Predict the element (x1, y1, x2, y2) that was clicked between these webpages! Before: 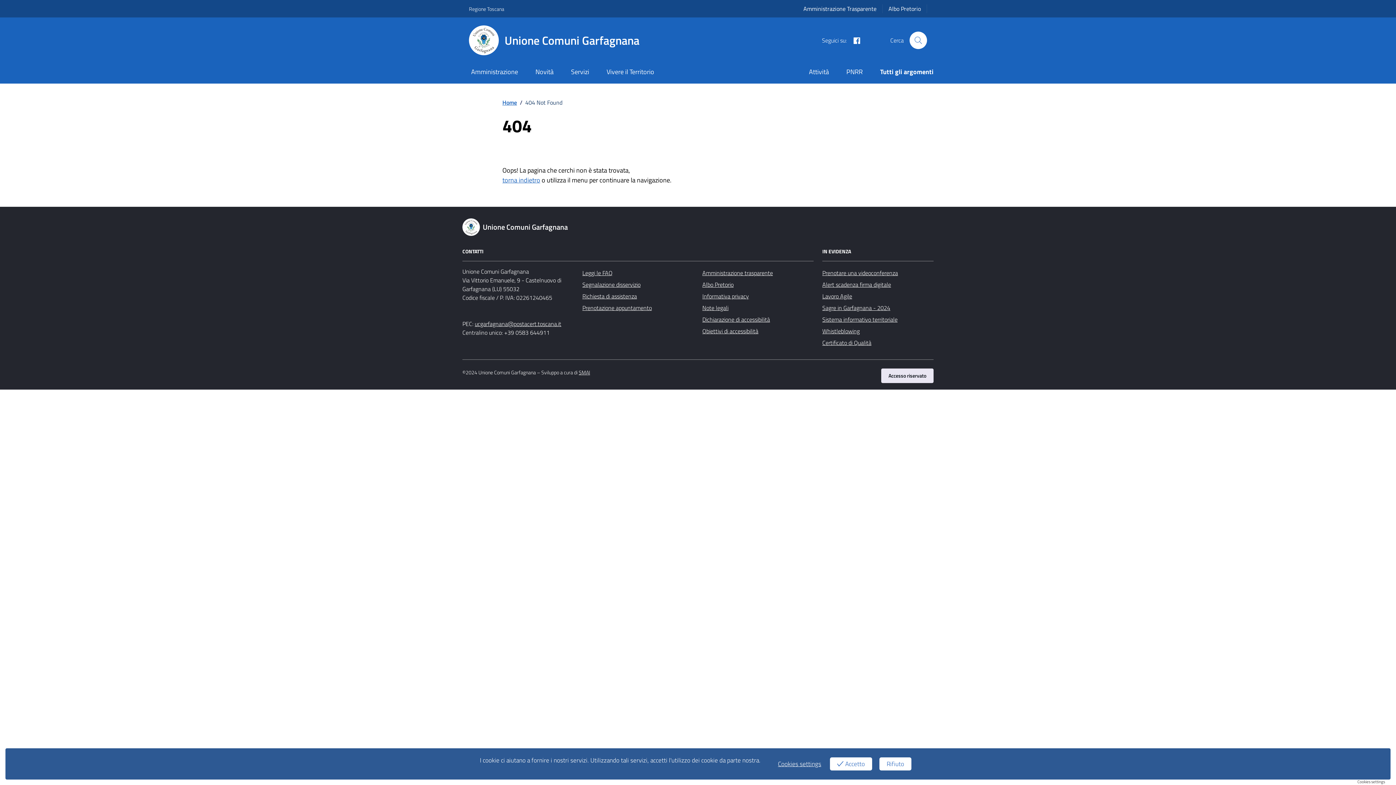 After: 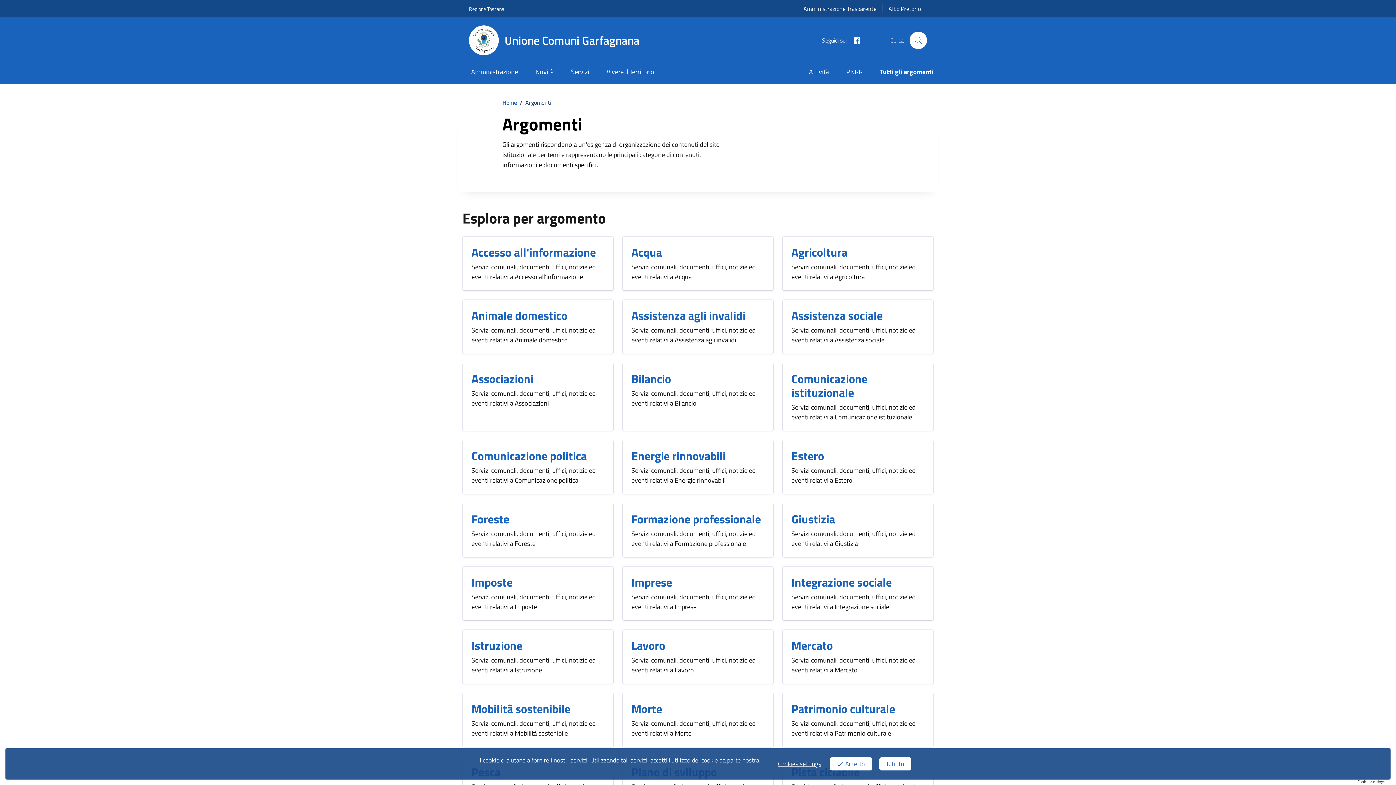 Action: label: Tutti gli argomenti bbox: (871, 61, 933, 83)